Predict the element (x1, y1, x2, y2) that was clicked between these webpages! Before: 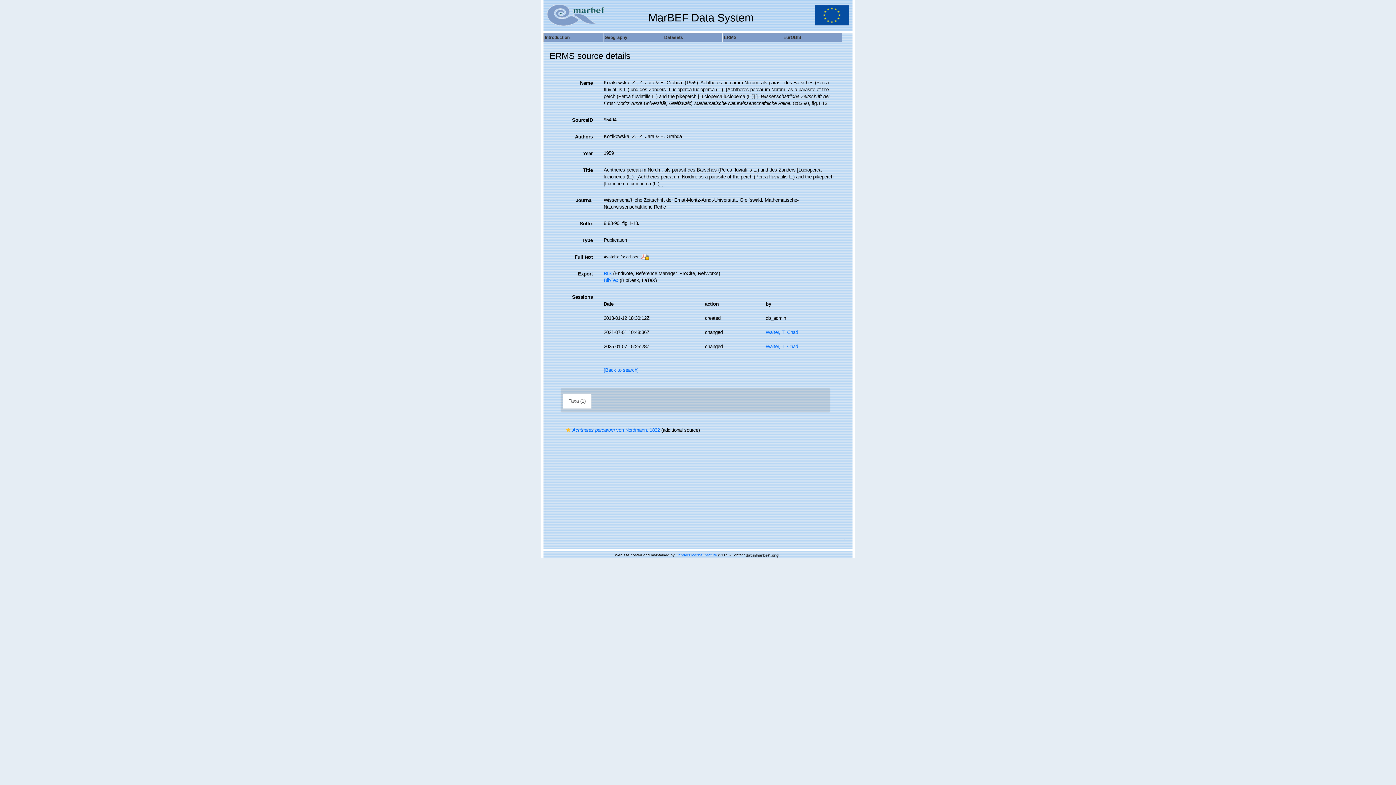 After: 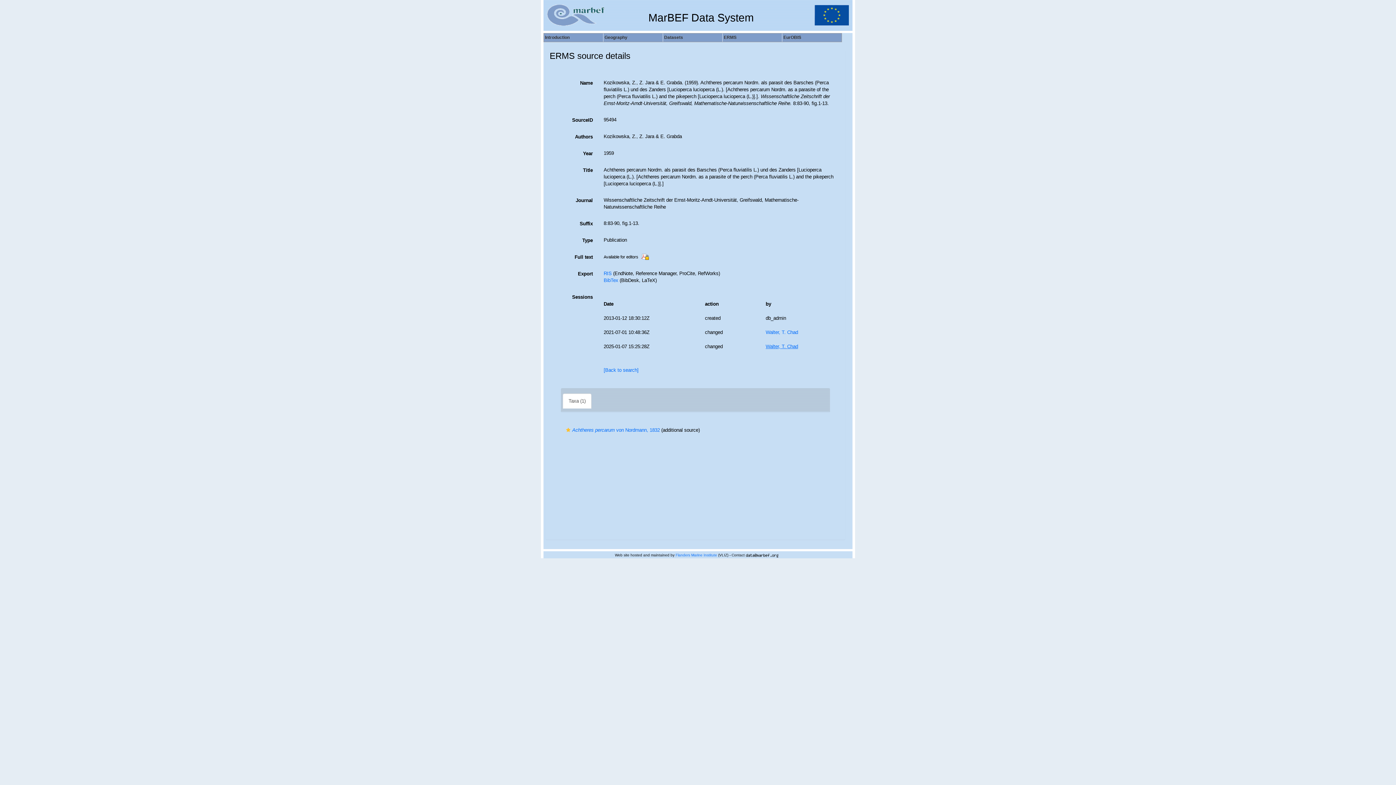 Action: label: Walter, T. Chad bbox: (765, 344, 798, 349)